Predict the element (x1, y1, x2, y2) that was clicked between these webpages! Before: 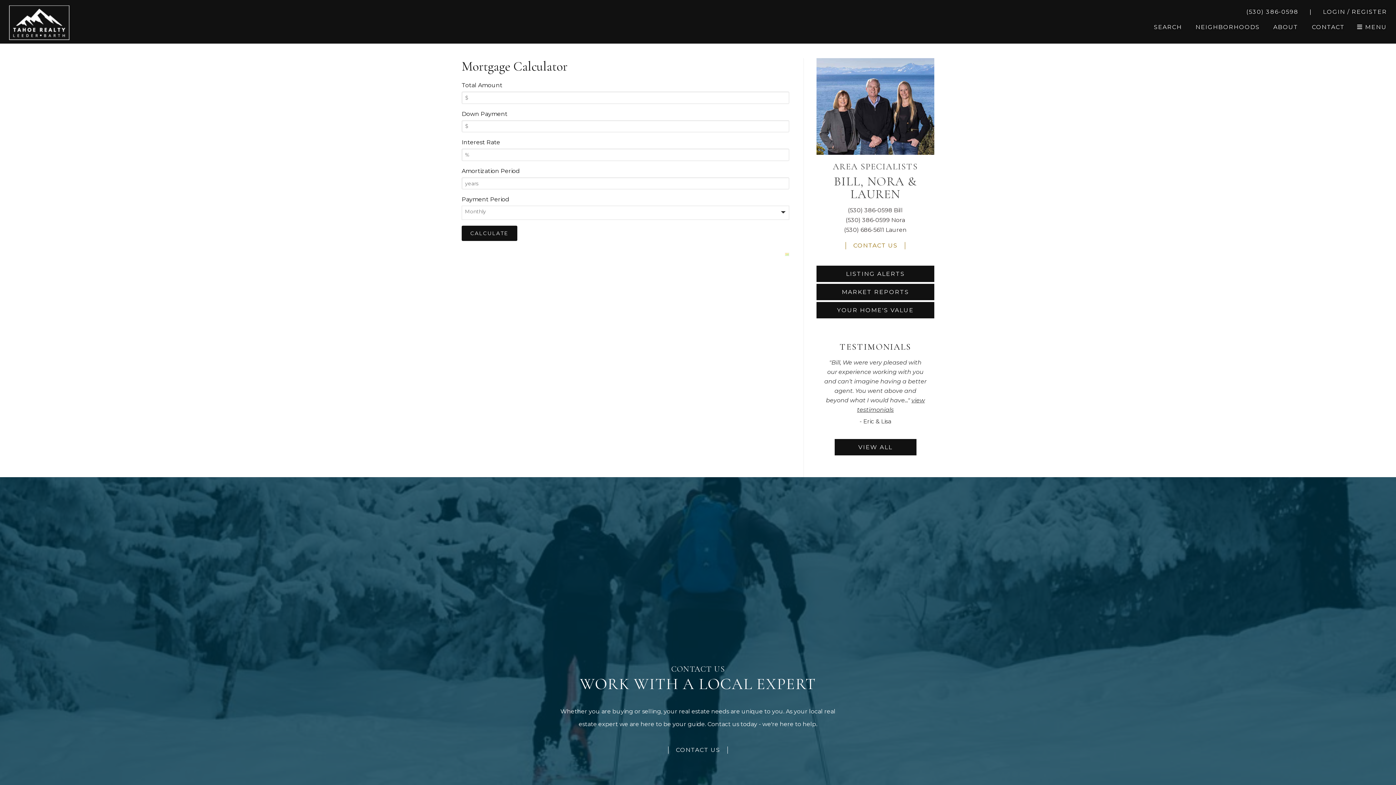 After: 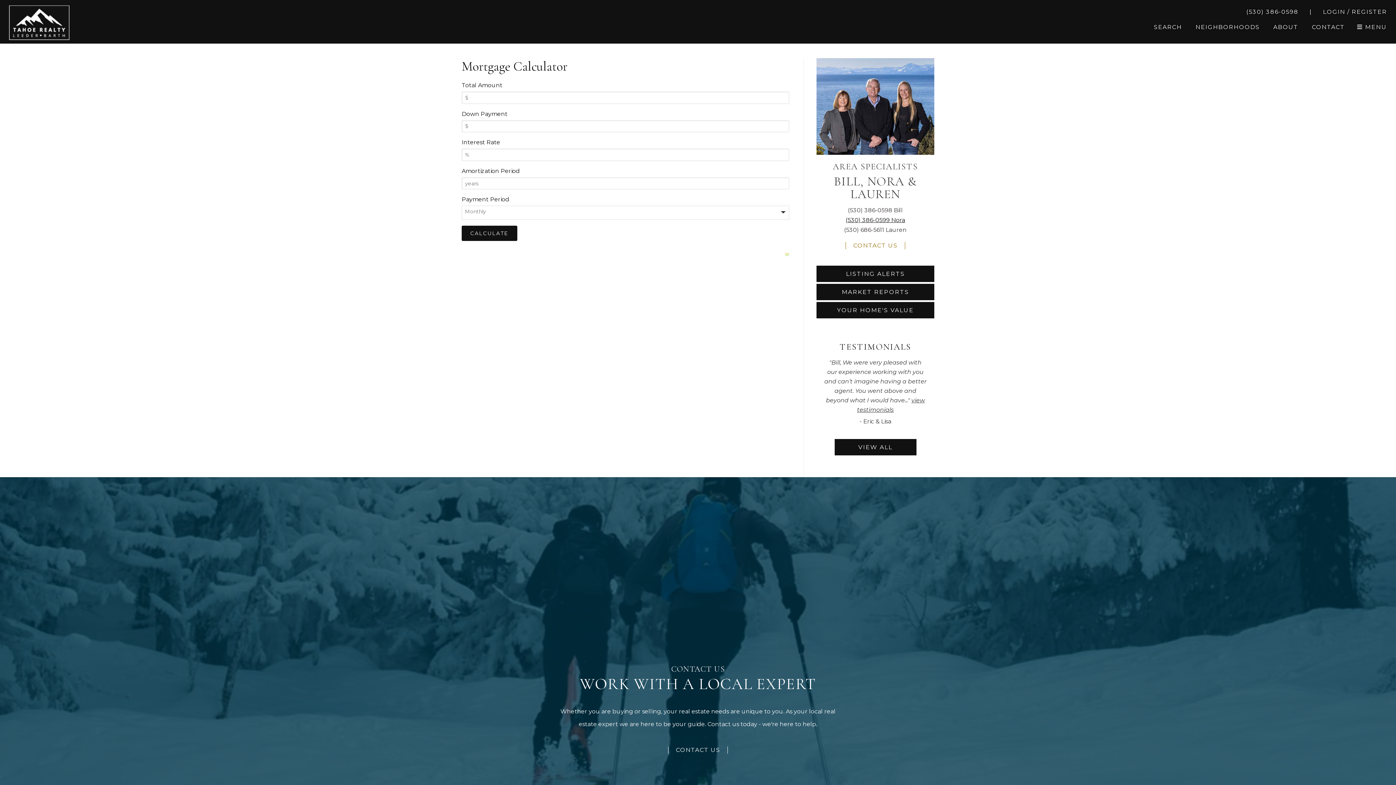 Action: bbox: (846, 216, 905, 223) label: call 5303860599